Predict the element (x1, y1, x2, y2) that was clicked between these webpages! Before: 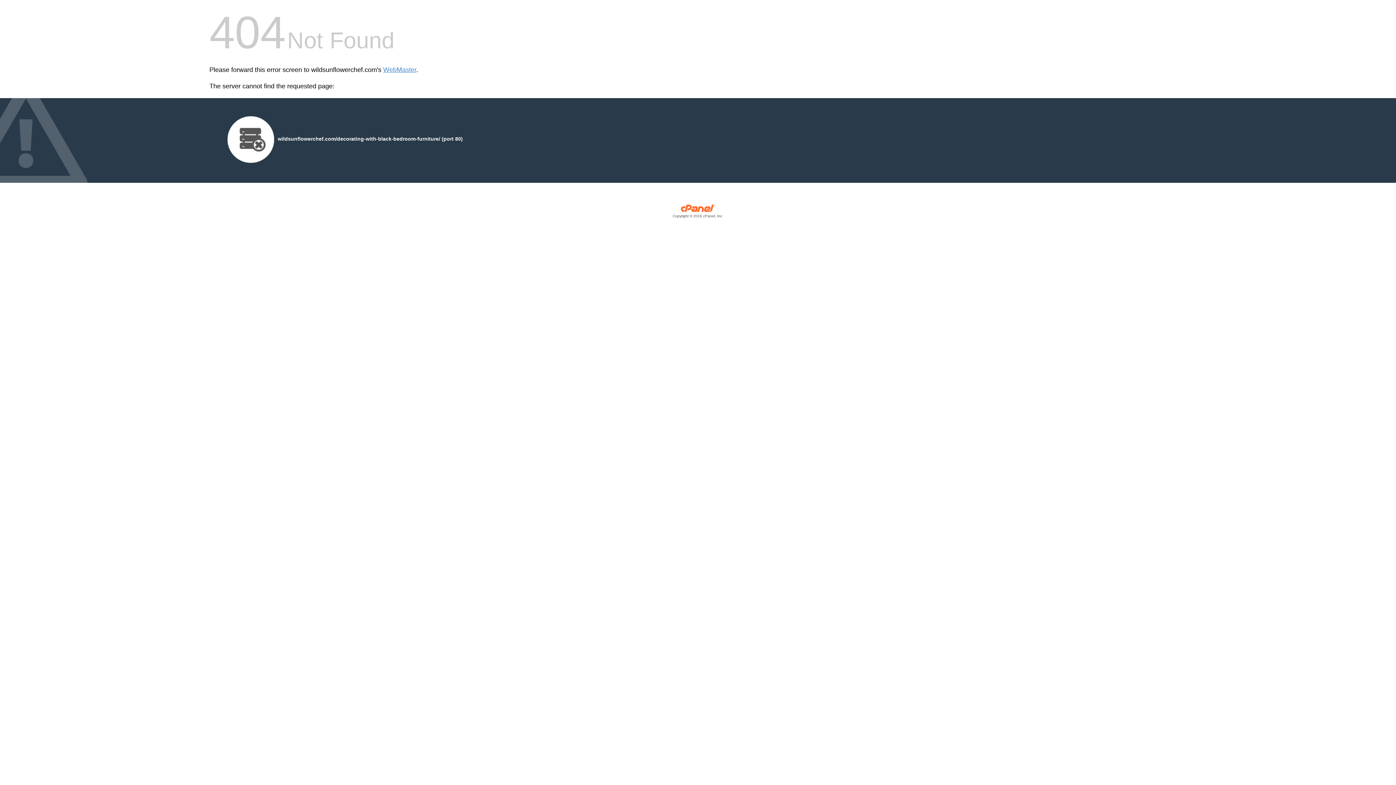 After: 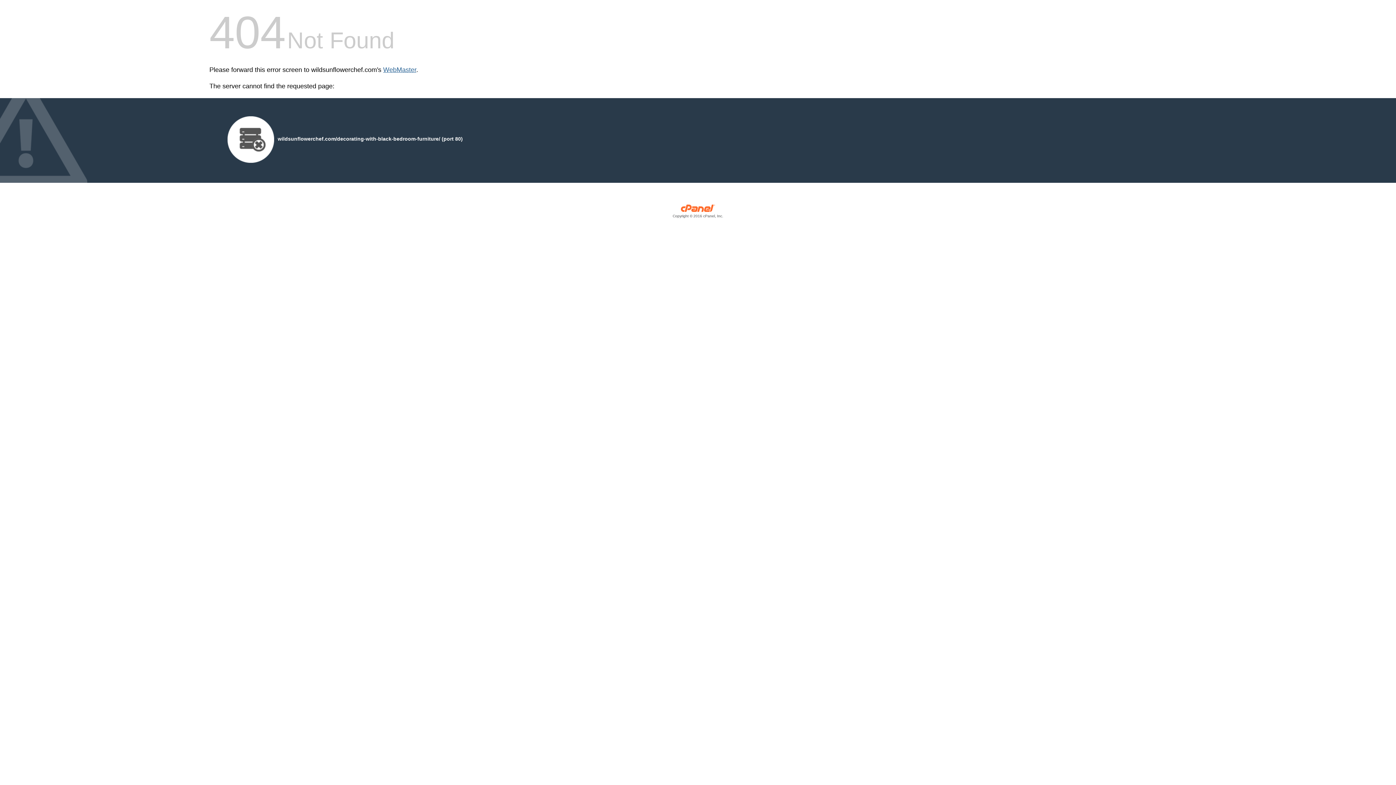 Action: label: WebMaster bbox: (383, 66, 416, 73)